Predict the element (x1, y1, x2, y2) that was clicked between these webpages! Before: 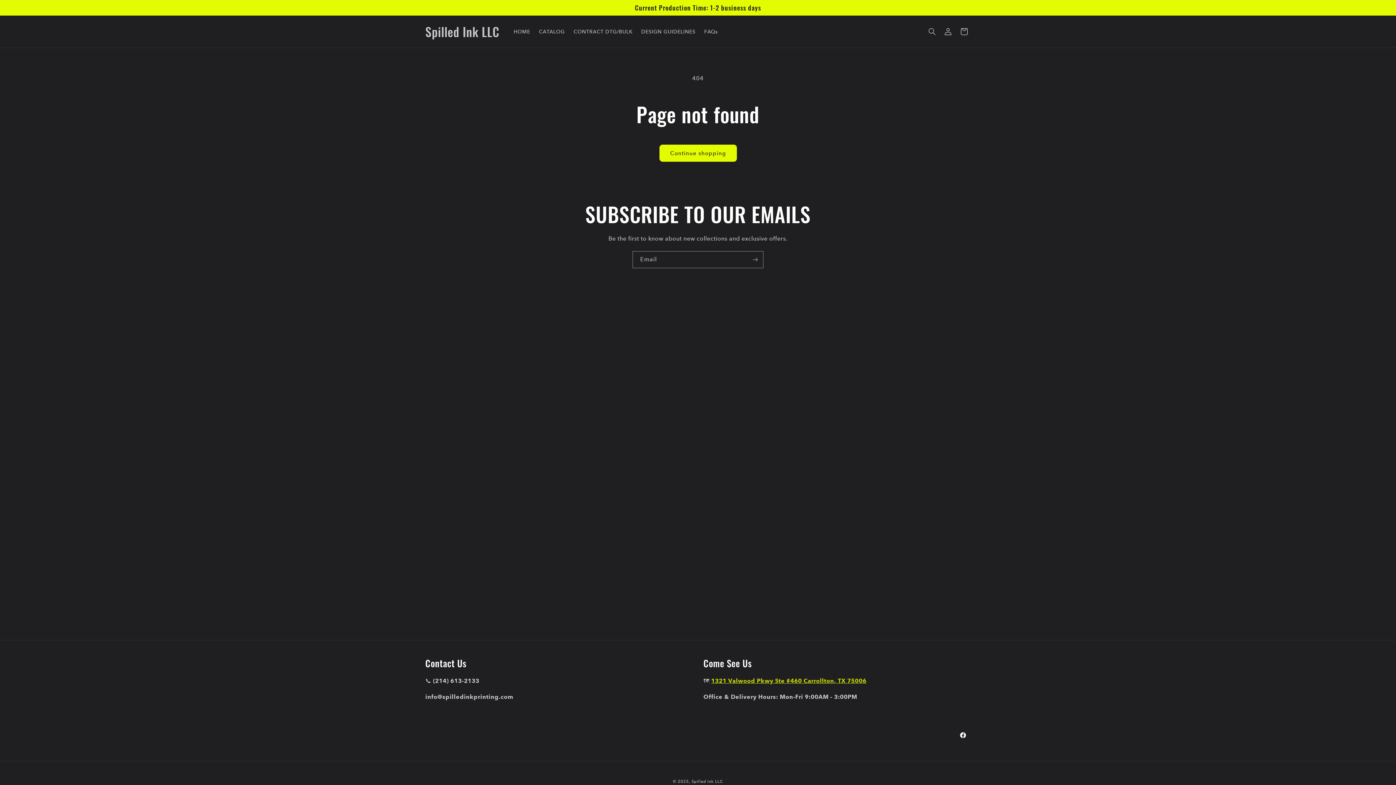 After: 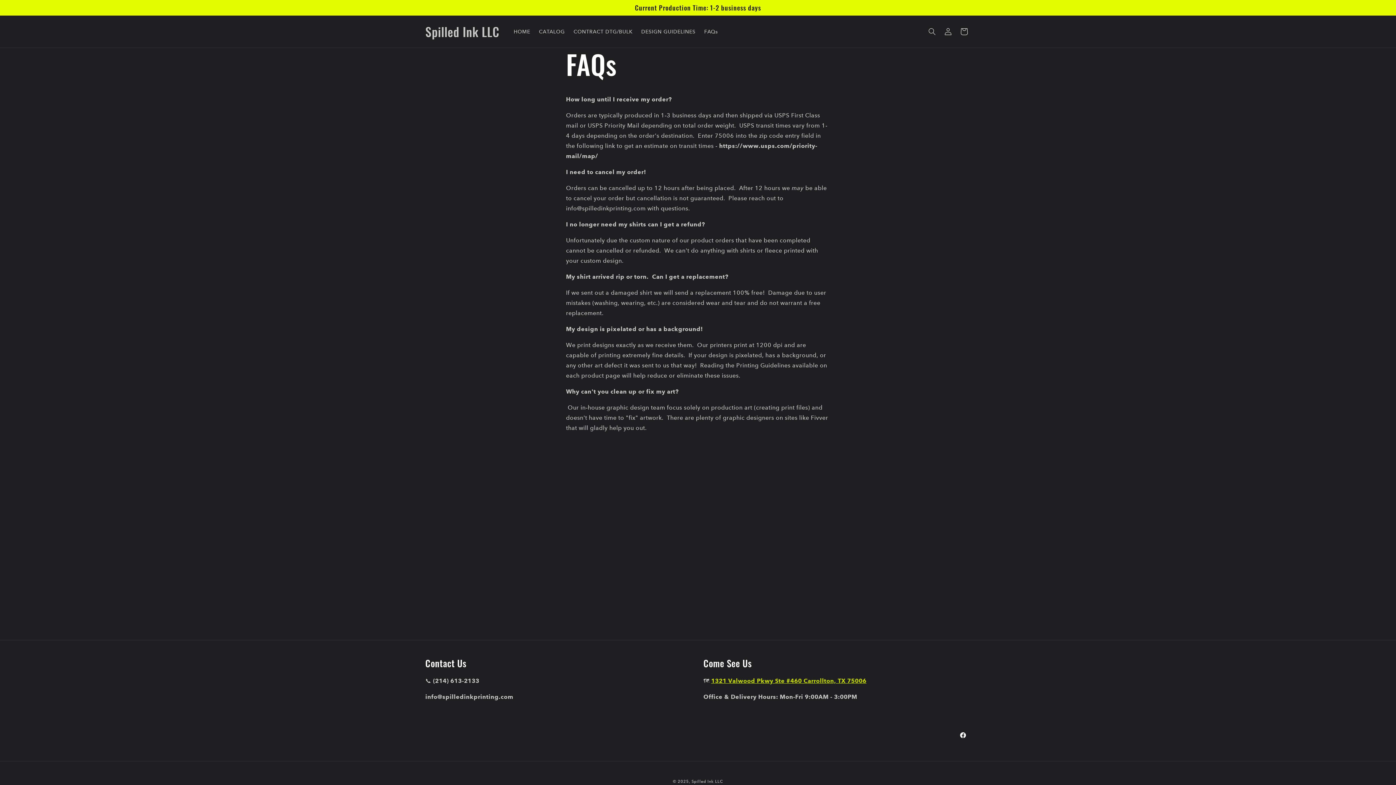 Action: label: FAQs bbox: (700, 24, 722, 39)